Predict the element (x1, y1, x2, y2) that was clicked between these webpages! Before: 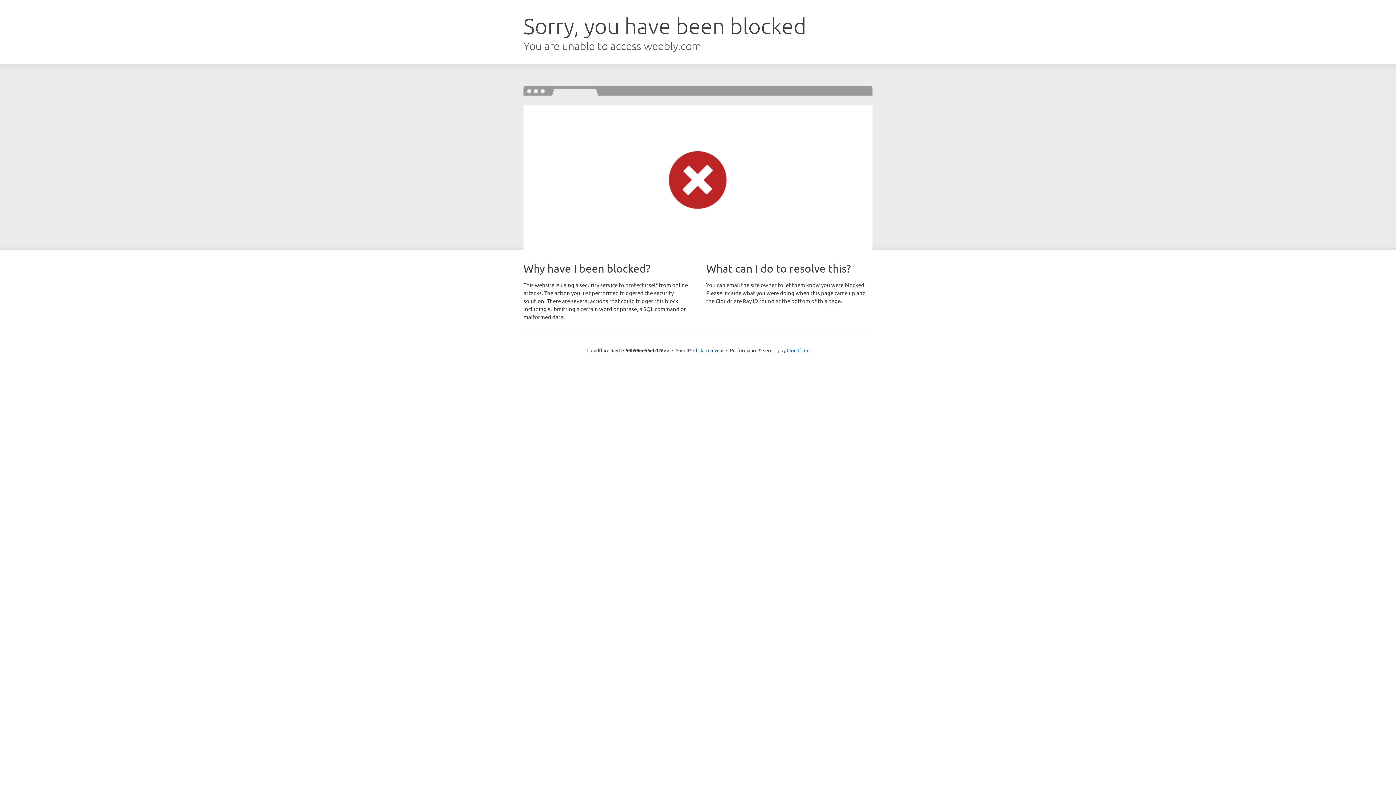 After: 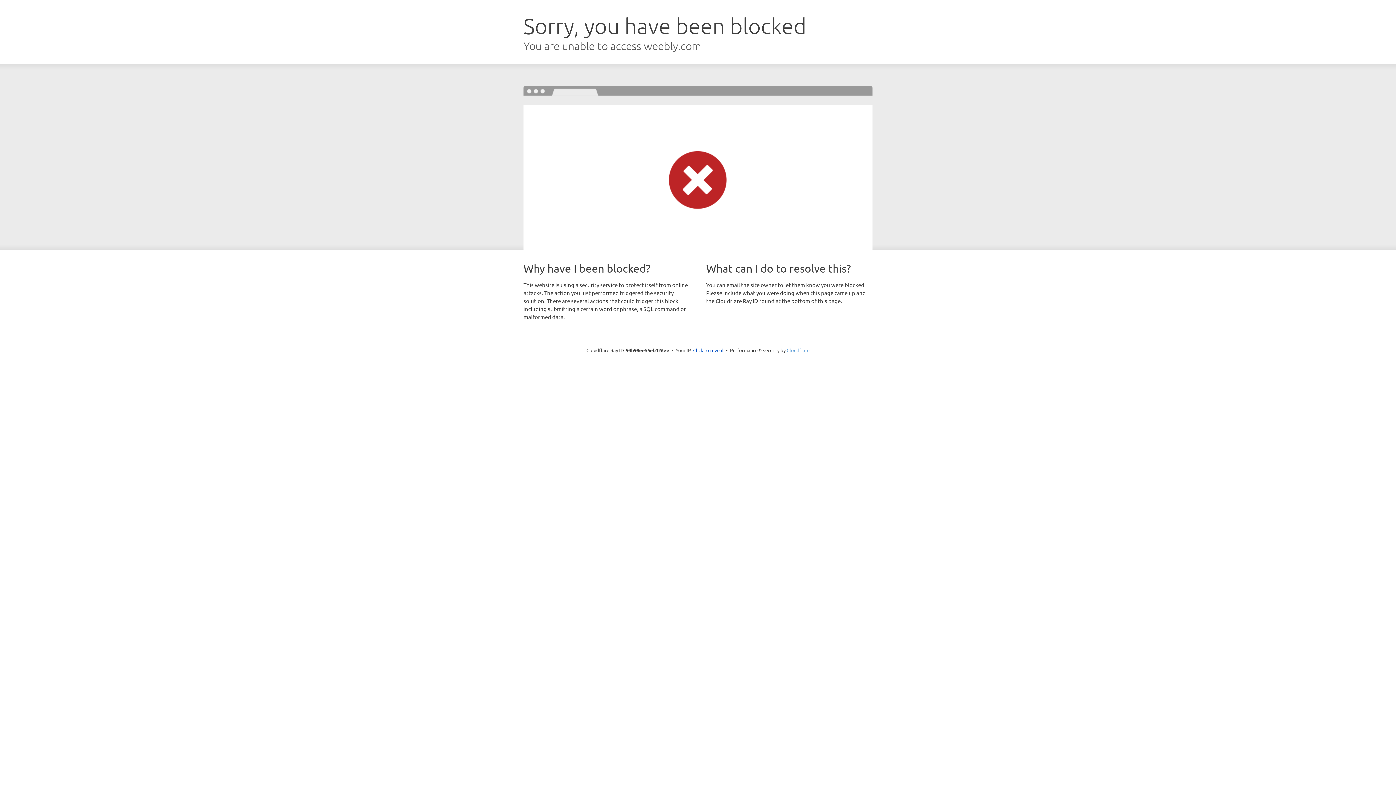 Action: label: Cloudflare bbox: (786, 347, 809, 353)